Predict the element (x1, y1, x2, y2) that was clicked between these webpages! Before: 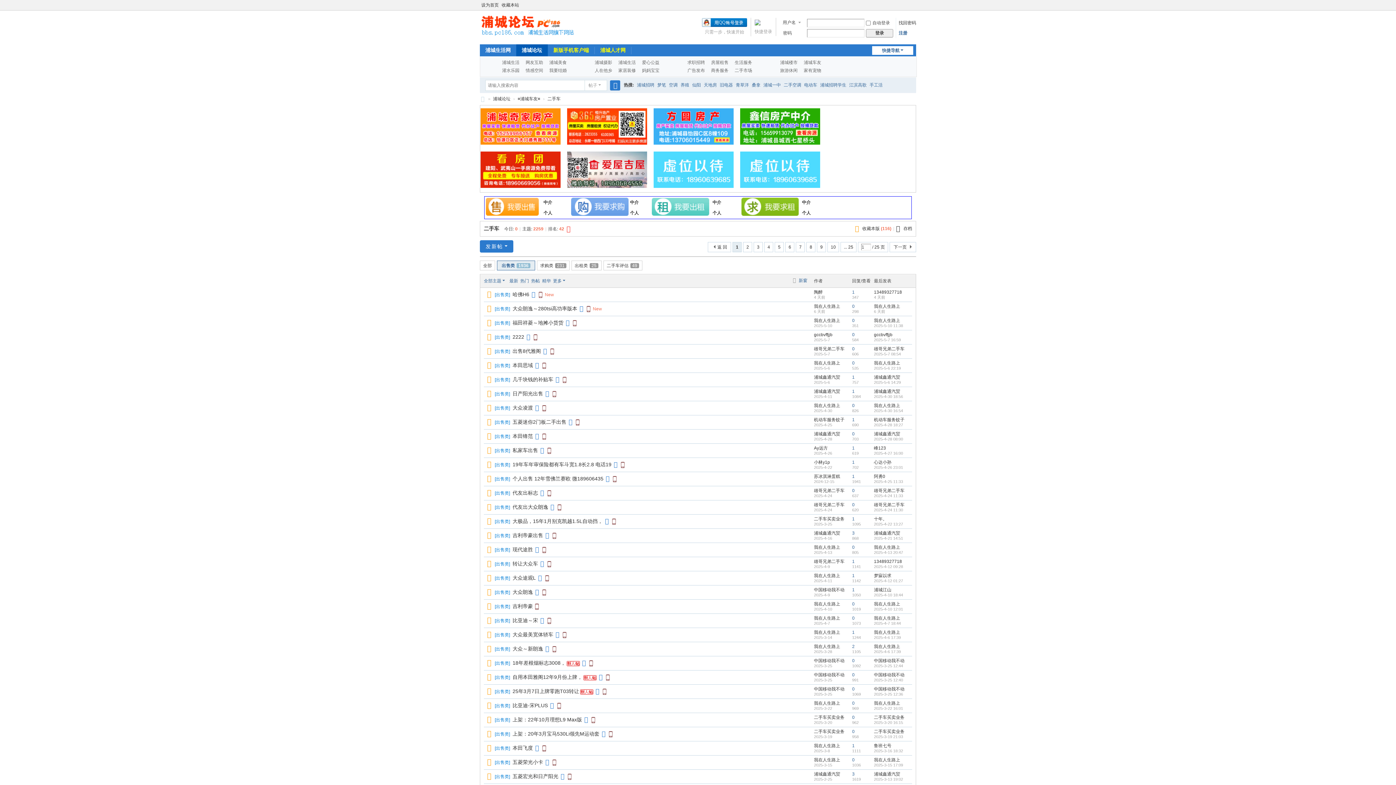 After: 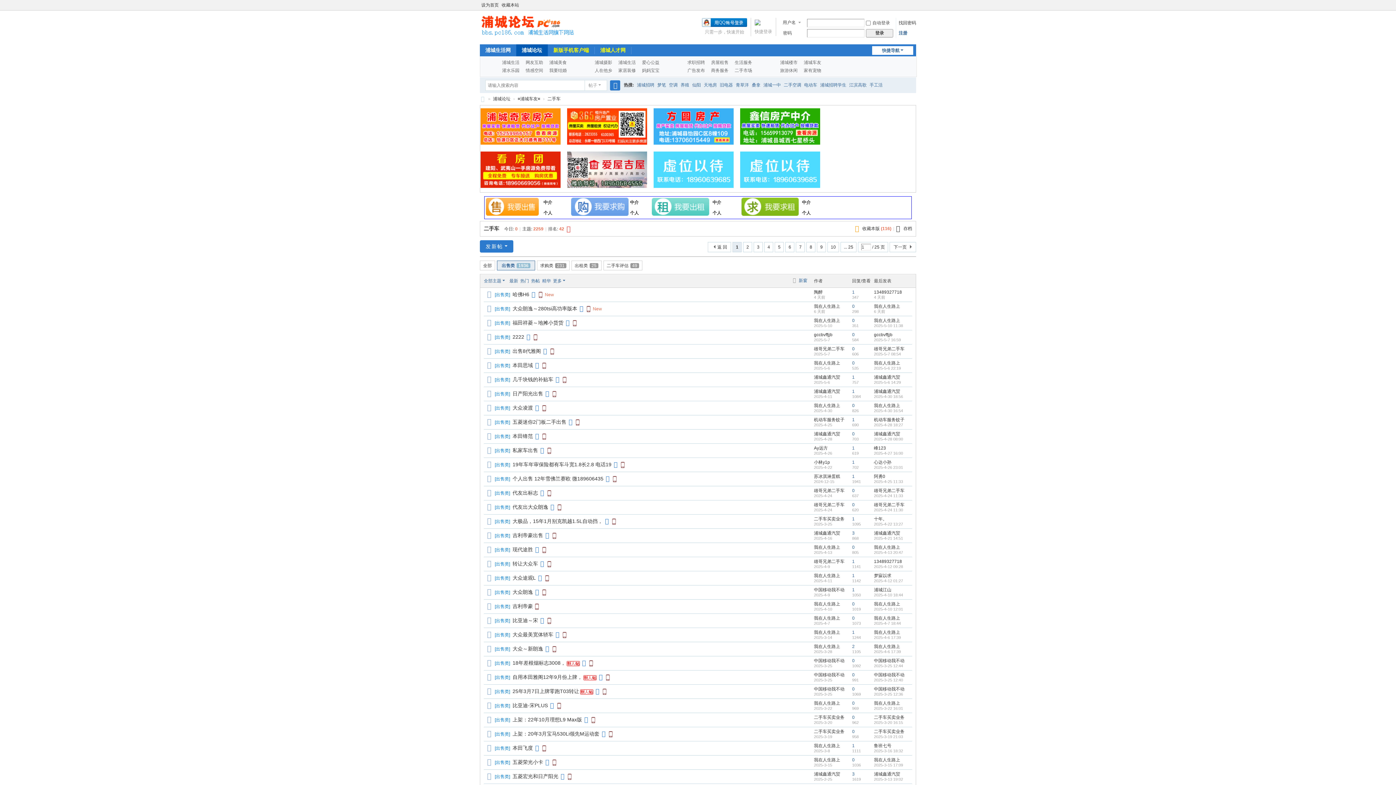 Action: label: 出售类 bbox: (496, 774, 509, 779)